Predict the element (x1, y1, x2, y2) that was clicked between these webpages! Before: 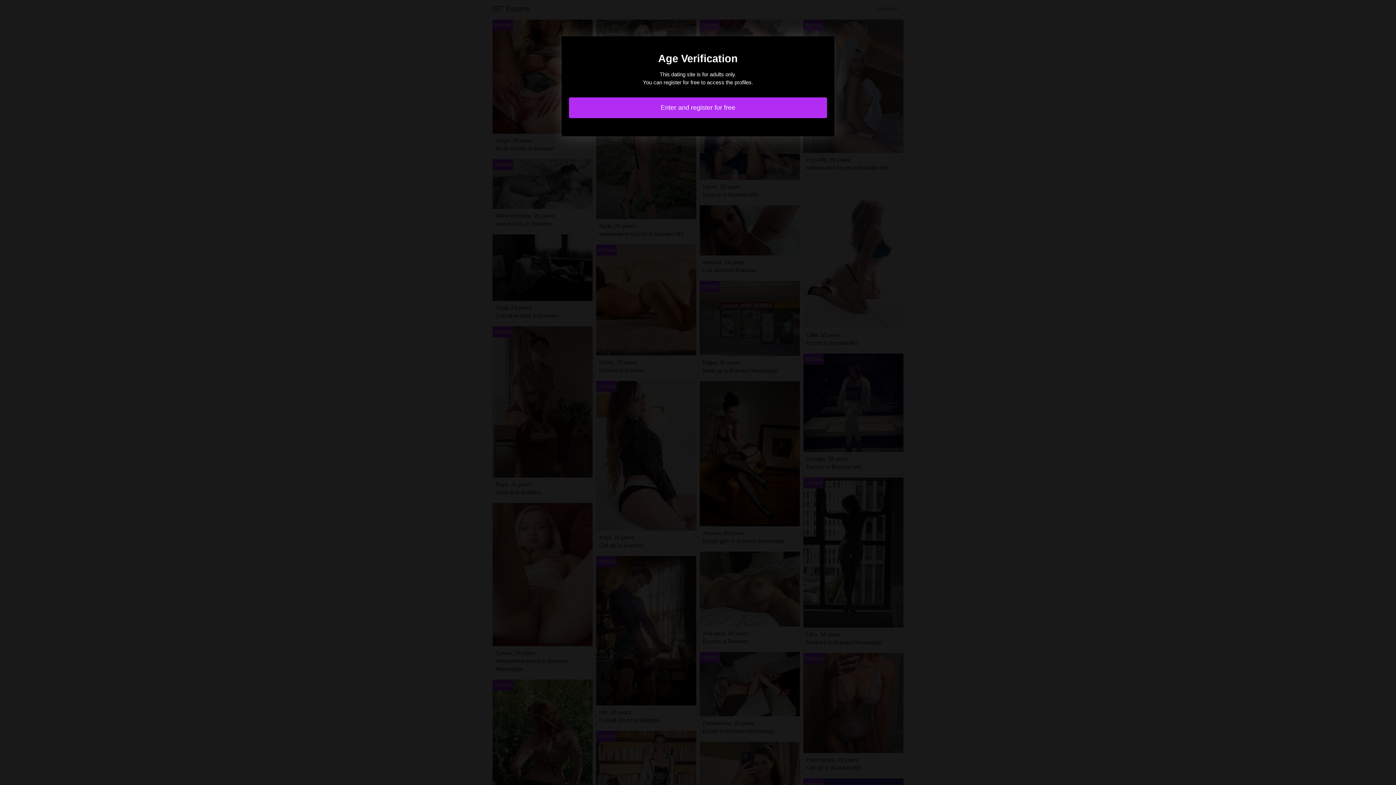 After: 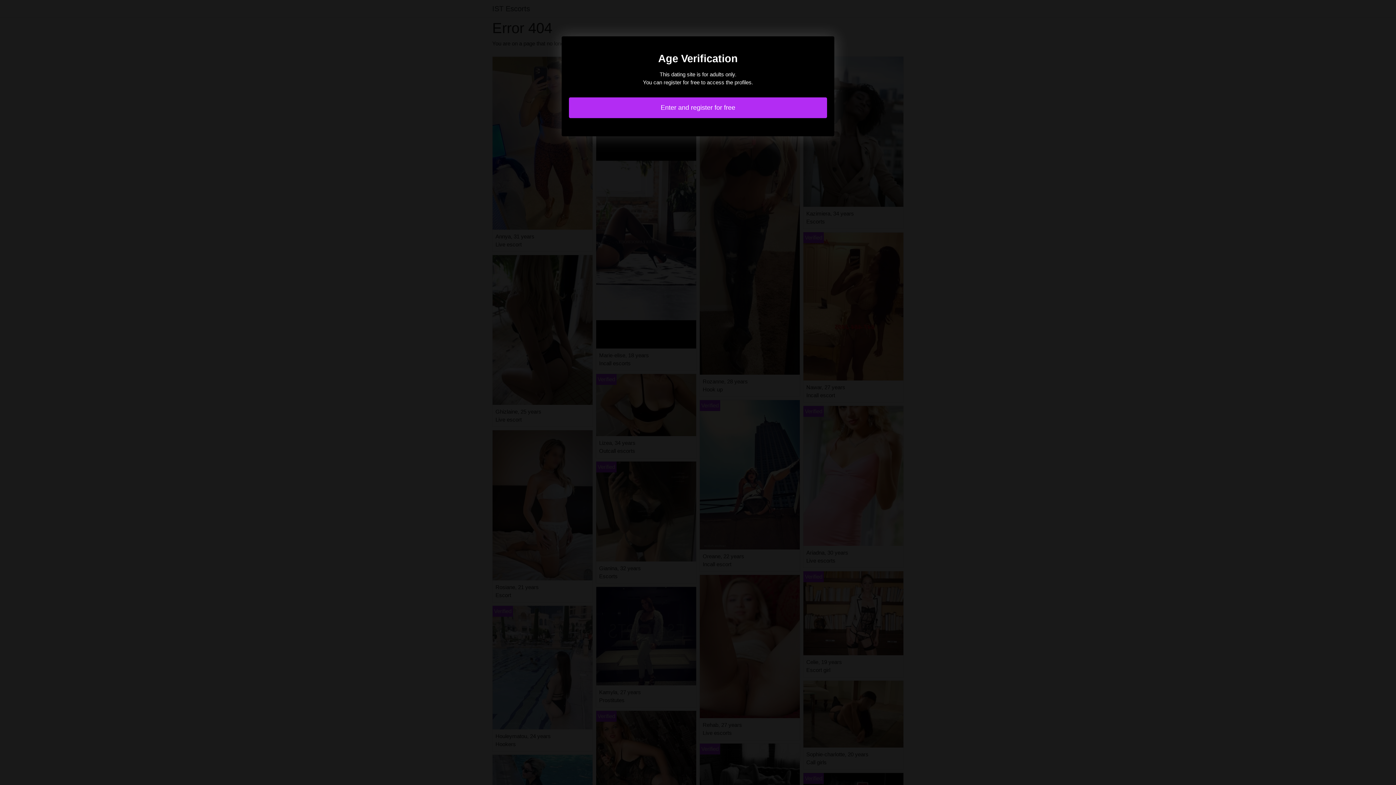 Action: bbox: (569, 97, 827, 118) label: Enter and register for free